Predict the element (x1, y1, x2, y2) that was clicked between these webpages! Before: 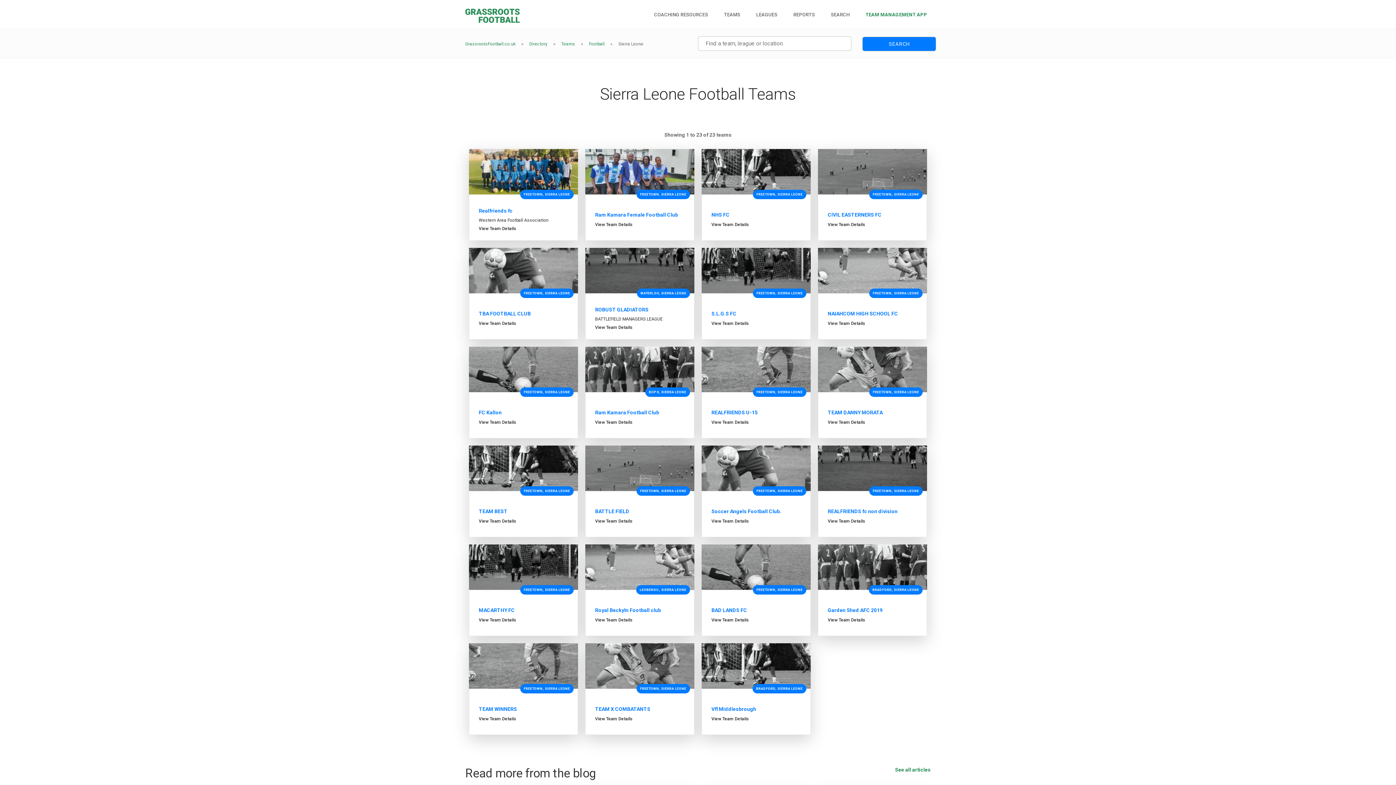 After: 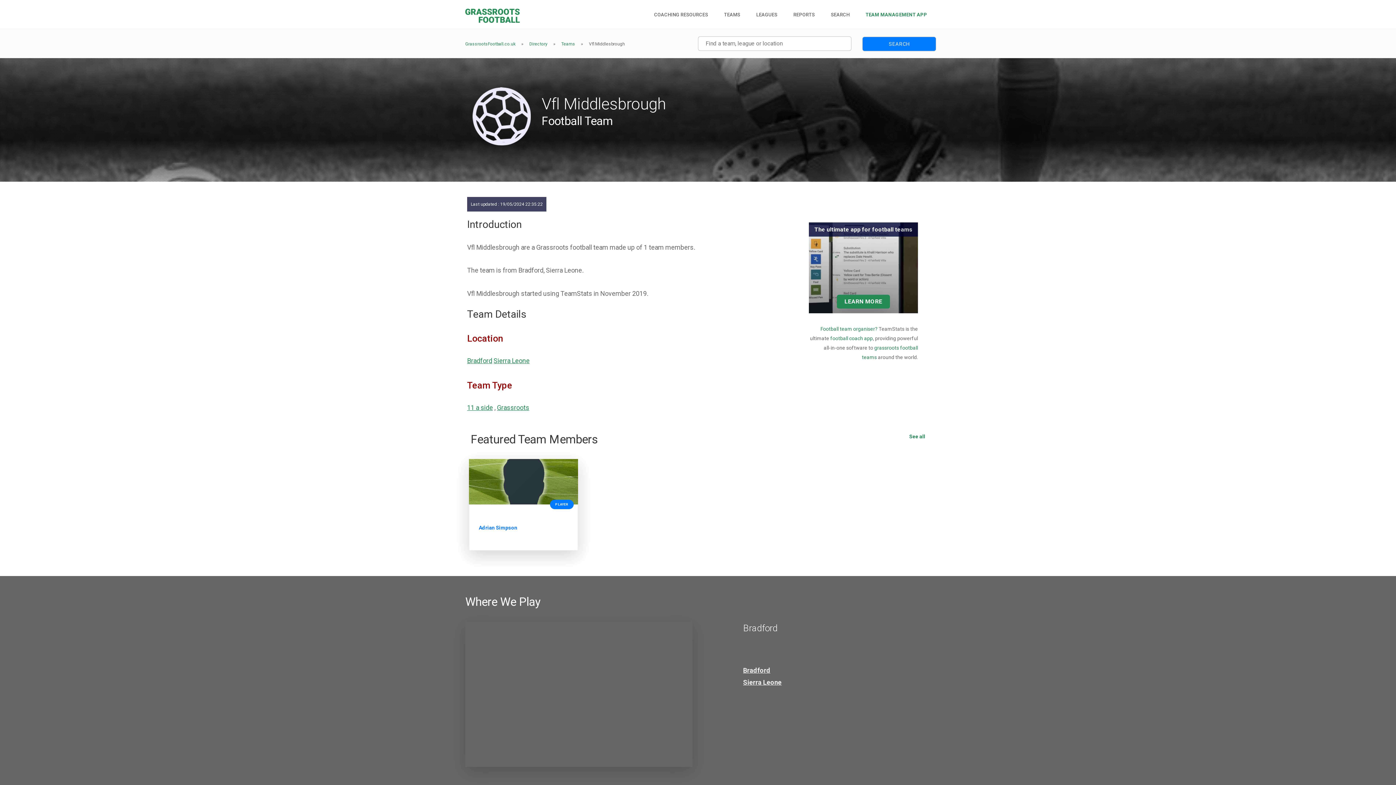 Action: label: Vfl Middlesbrough bbox: (711, 706, 756, 712)